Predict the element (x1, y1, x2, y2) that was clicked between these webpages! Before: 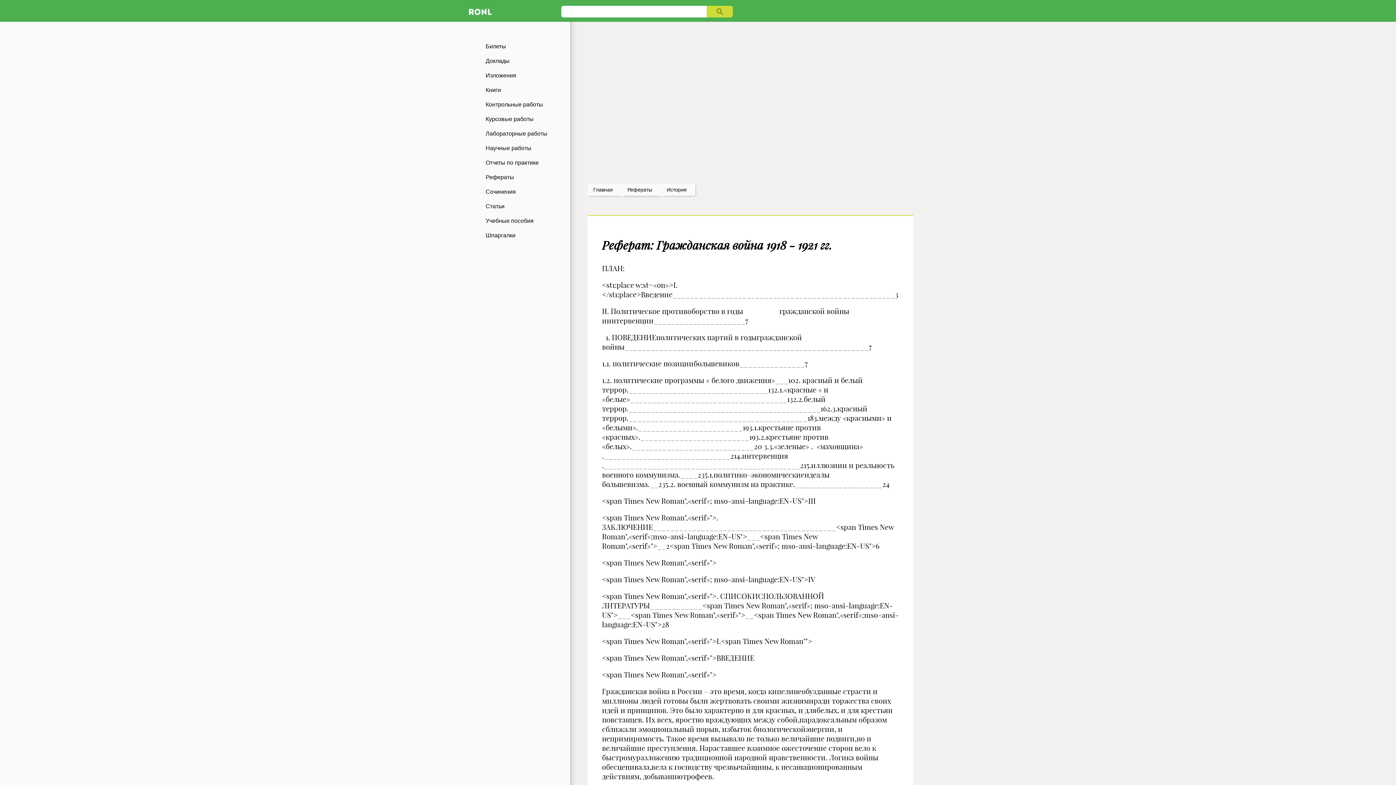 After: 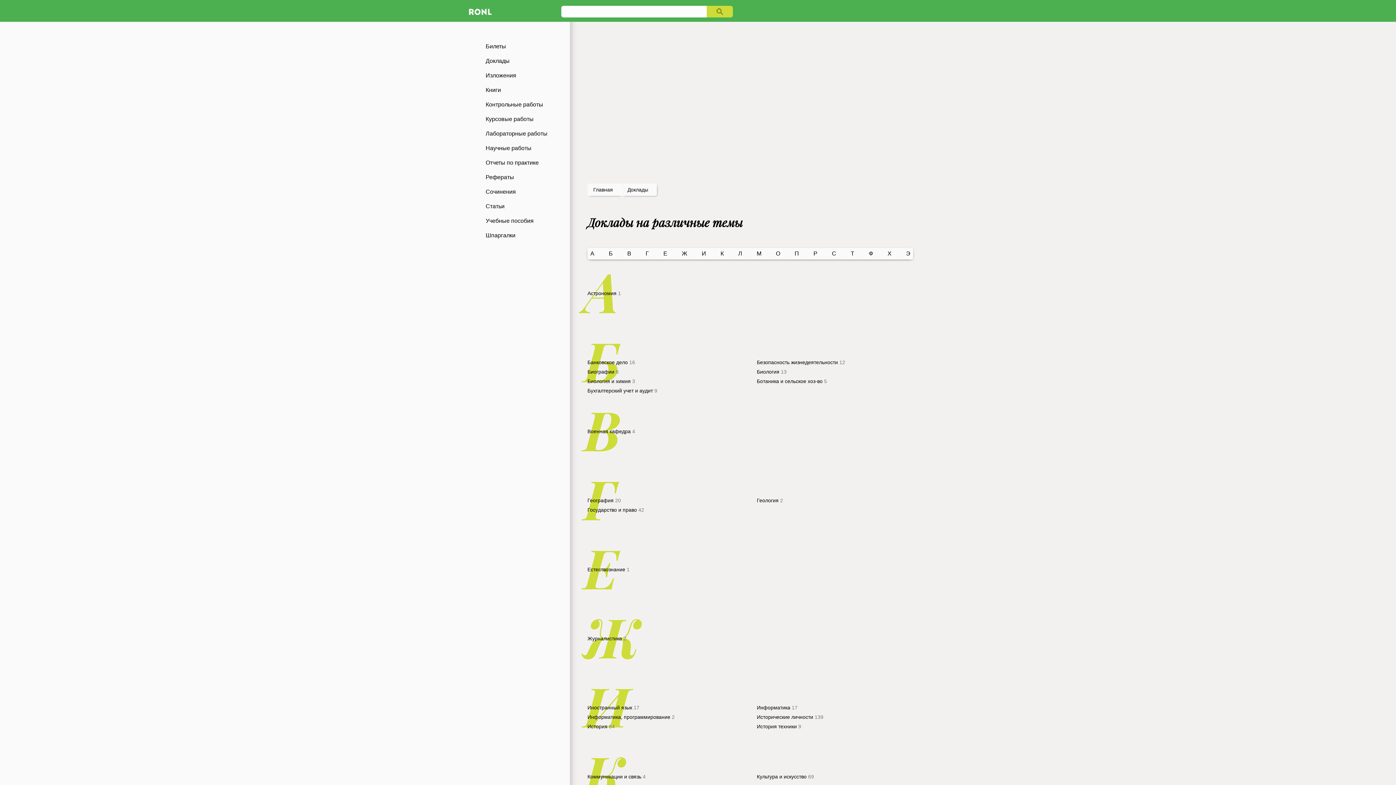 Action: bbox: (465, 53, 570, 68) label: Доклады